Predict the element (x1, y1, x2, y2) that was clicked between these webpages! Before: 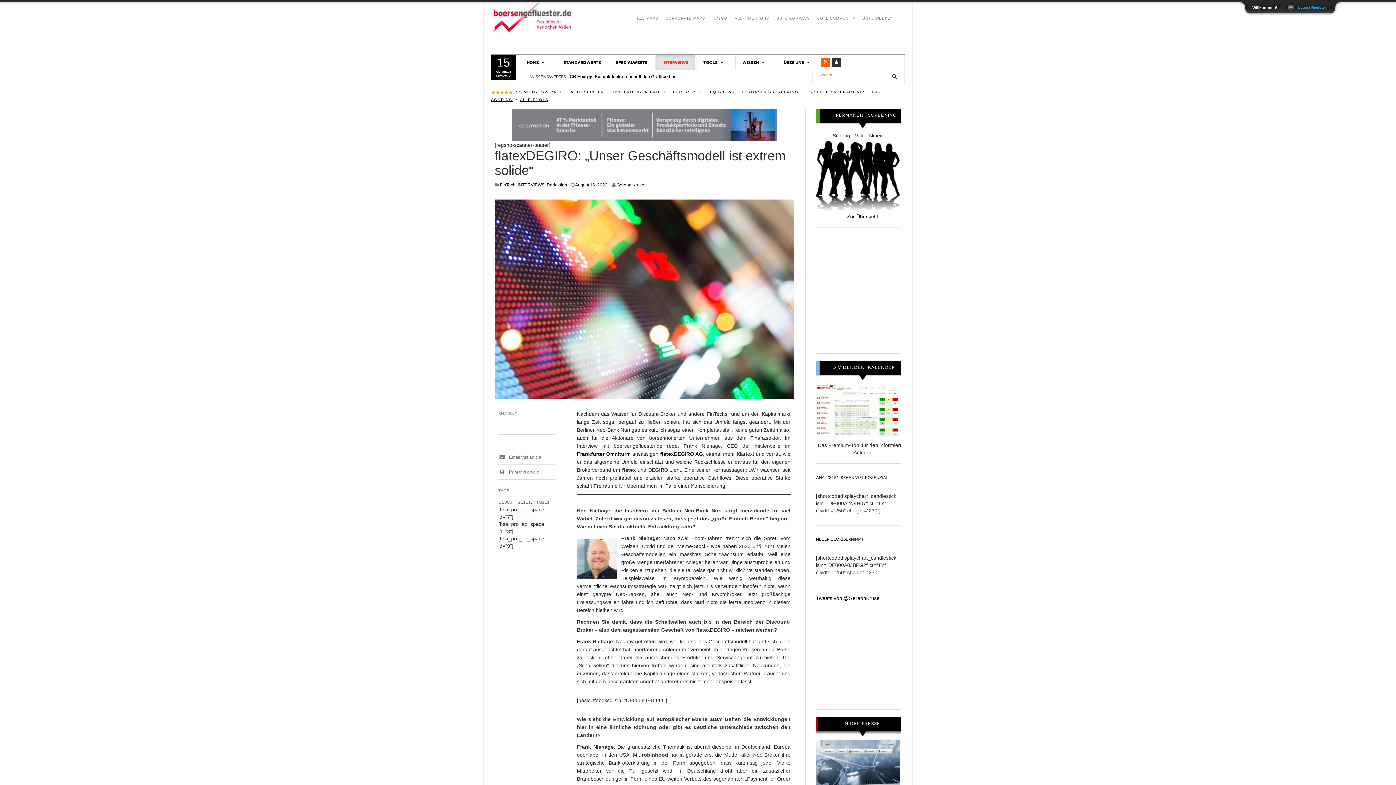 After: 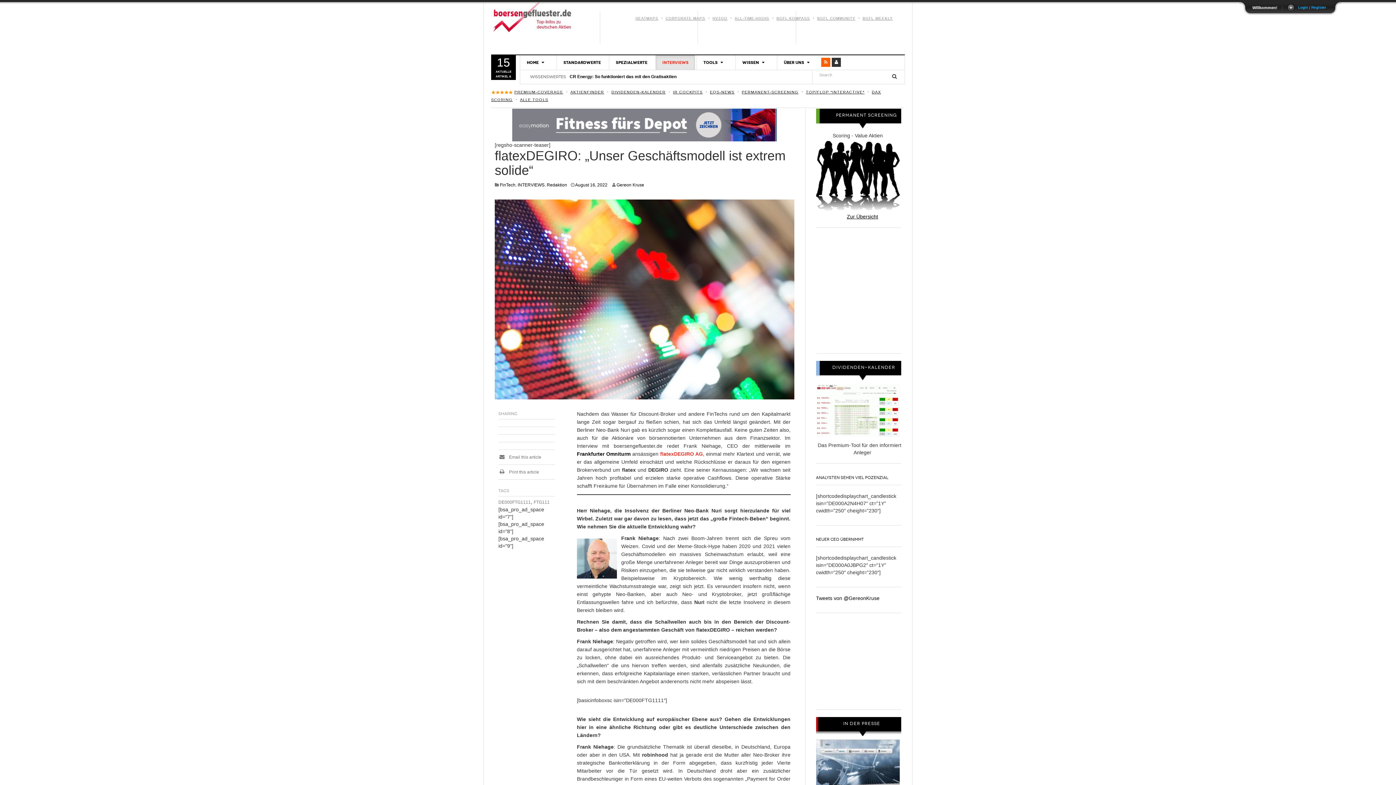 Action: label: flatexDEGIRO AG bbox: (660, 451, 703, 457)